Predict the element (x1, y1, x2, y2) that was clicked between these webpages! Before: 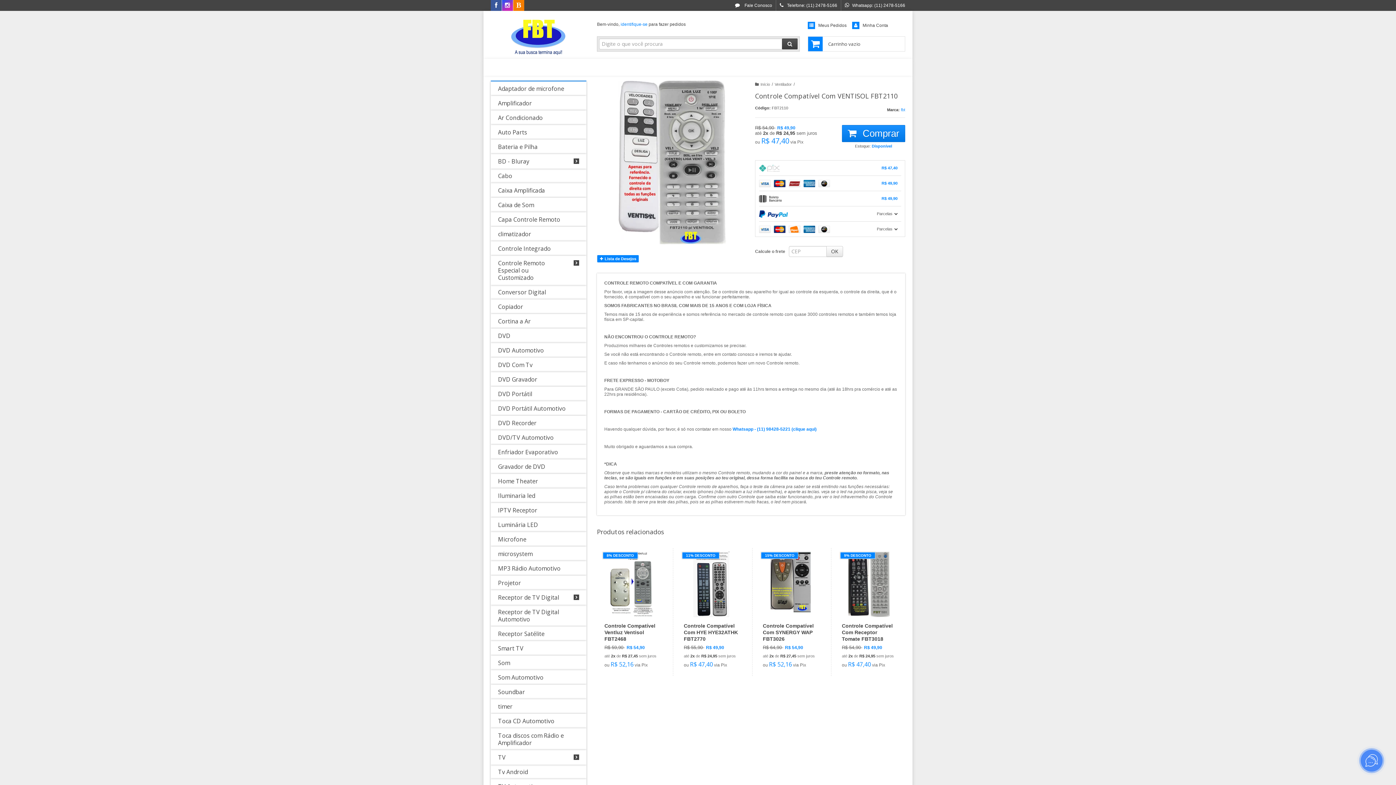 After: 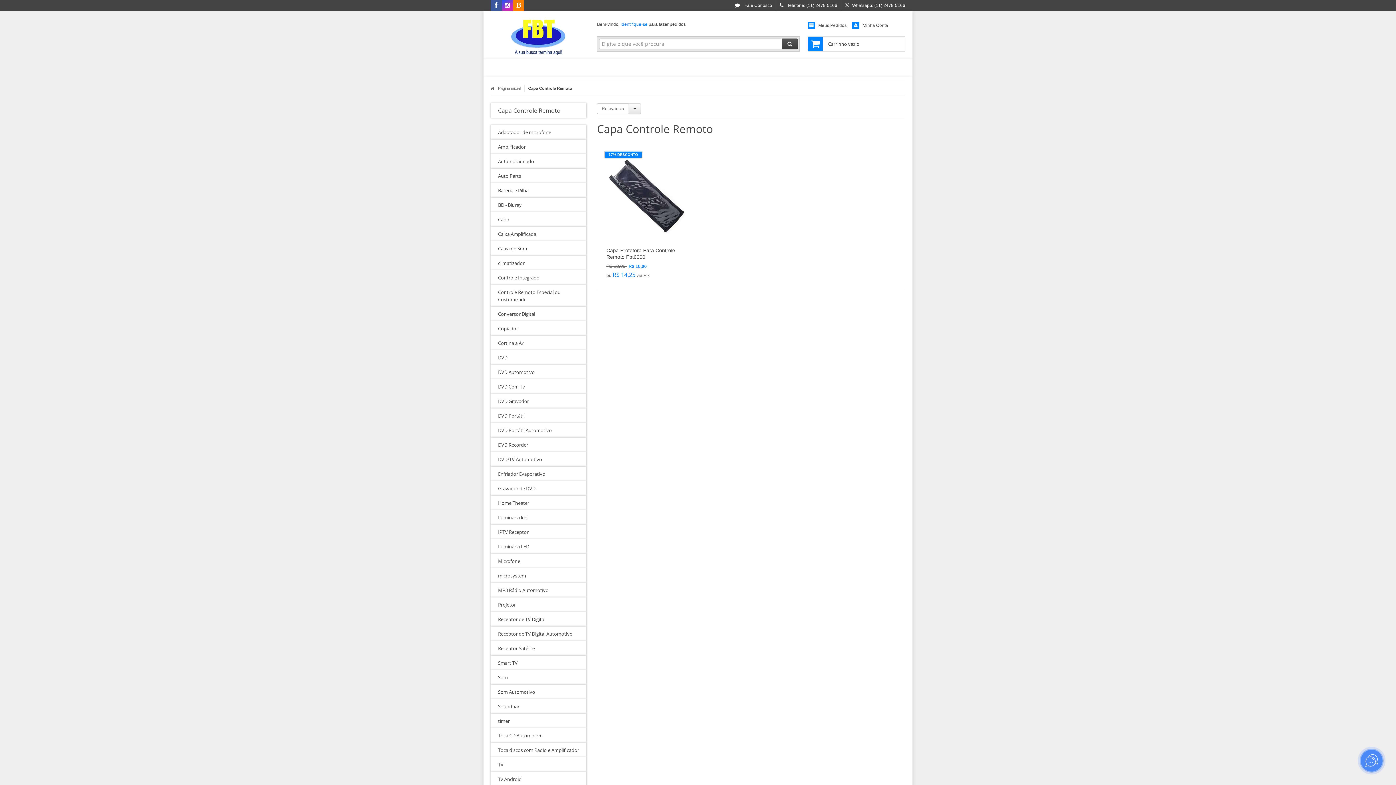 Action: label: Capa Controle Remoto bbox: (490, 212, 586, 226)